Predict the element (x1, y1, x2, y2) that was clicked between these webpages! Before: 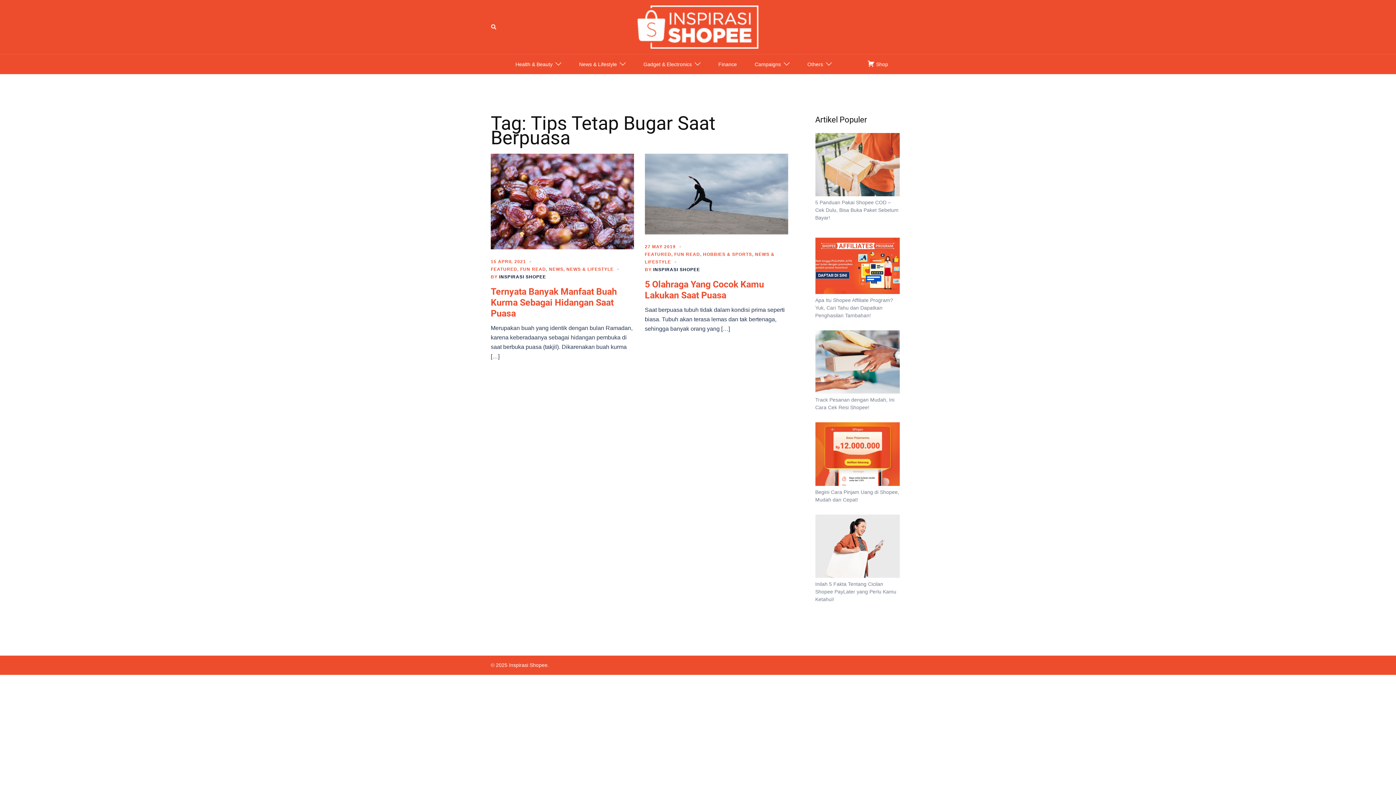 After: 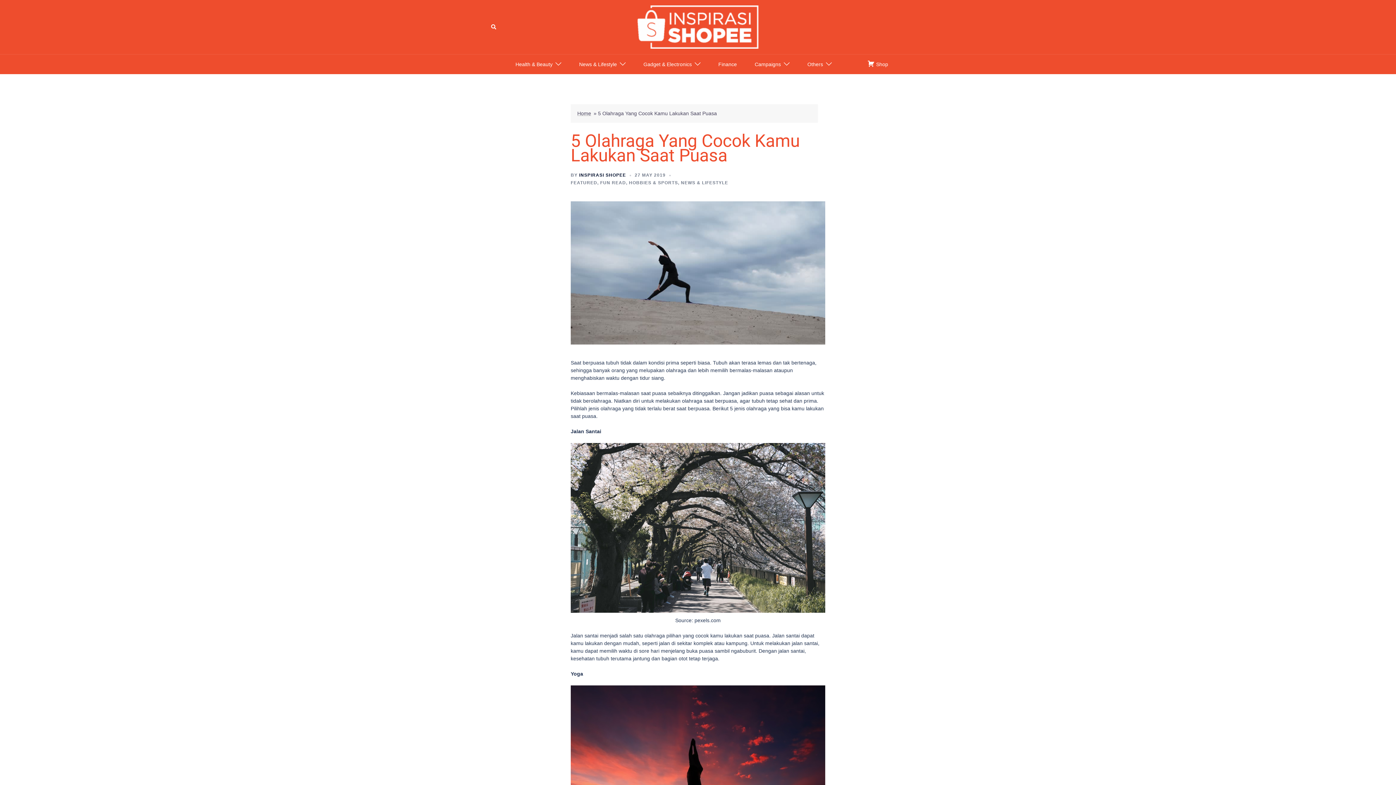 Action: label: 5 Olahraga Yang Cocok Kamu Lakukan Saat Puasa bbox: (645, 279, 764, 300)